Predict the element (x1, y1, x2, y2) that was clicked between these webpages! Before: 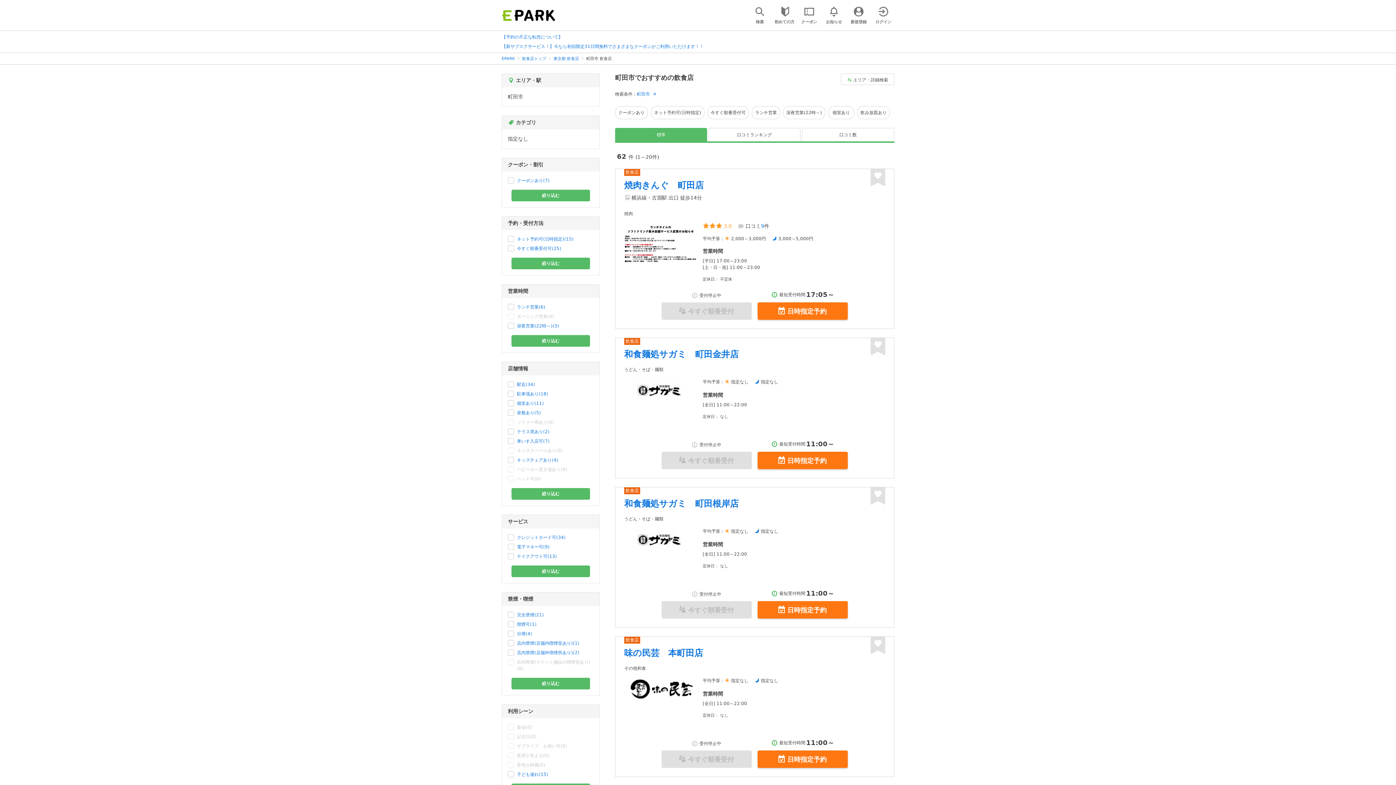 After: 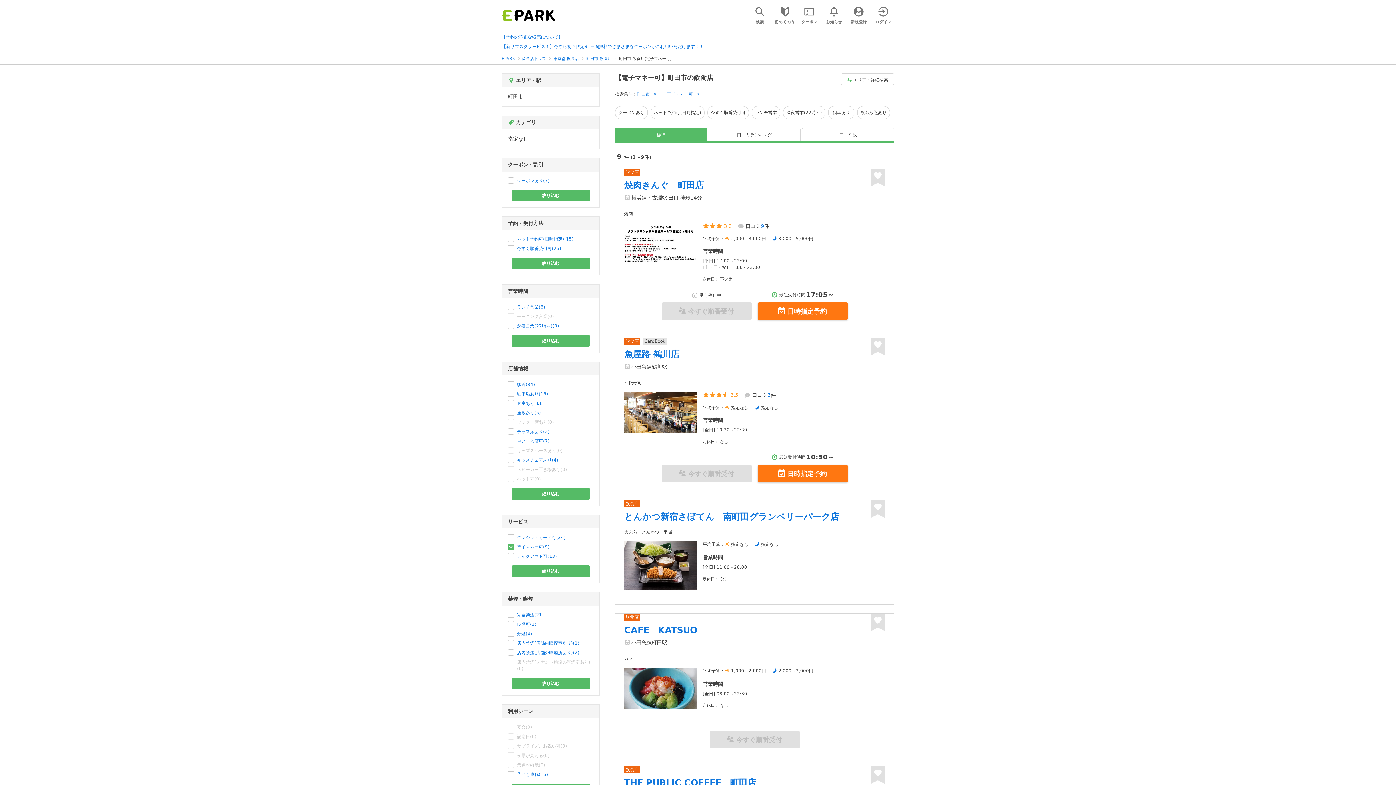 Action: label: 電子マネー可(9) bbox: (517, 544, 549, 550)